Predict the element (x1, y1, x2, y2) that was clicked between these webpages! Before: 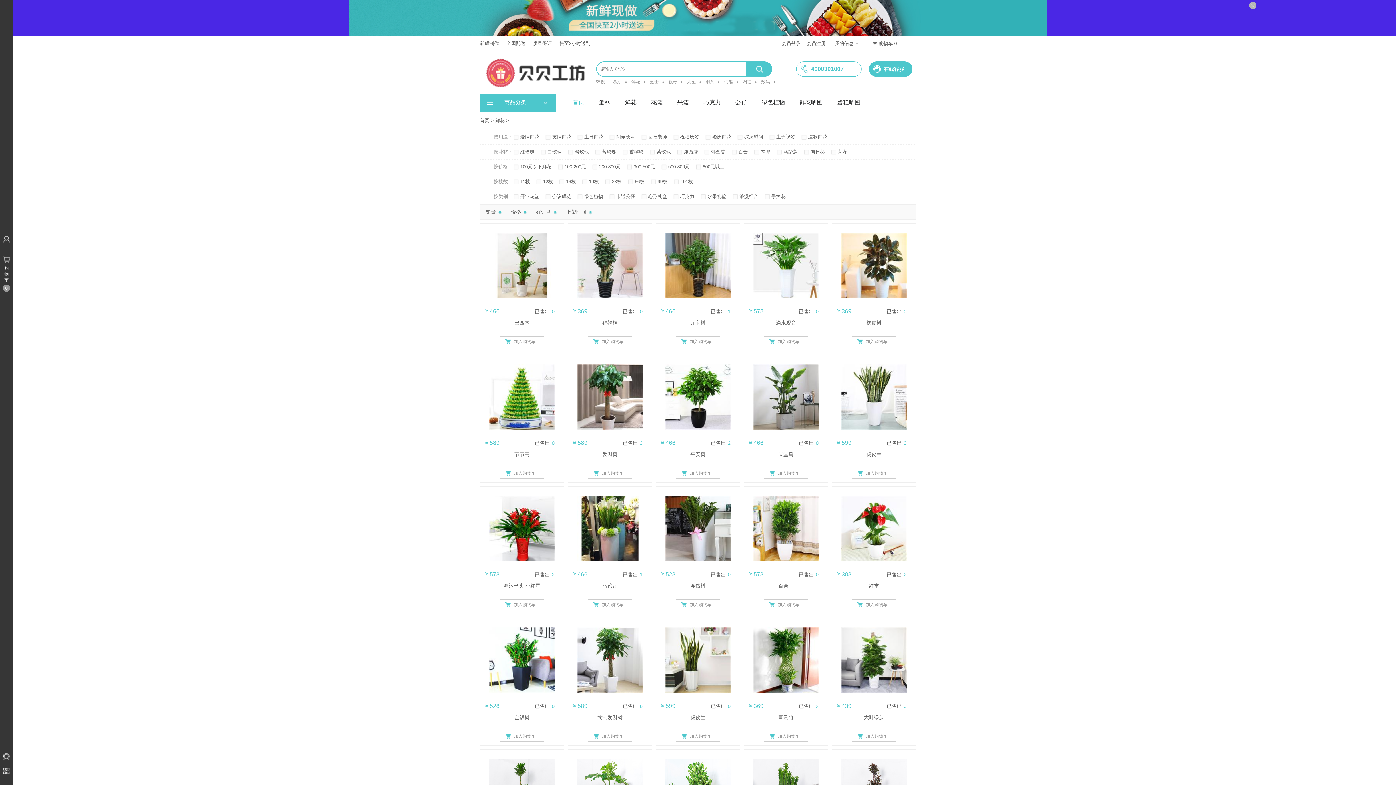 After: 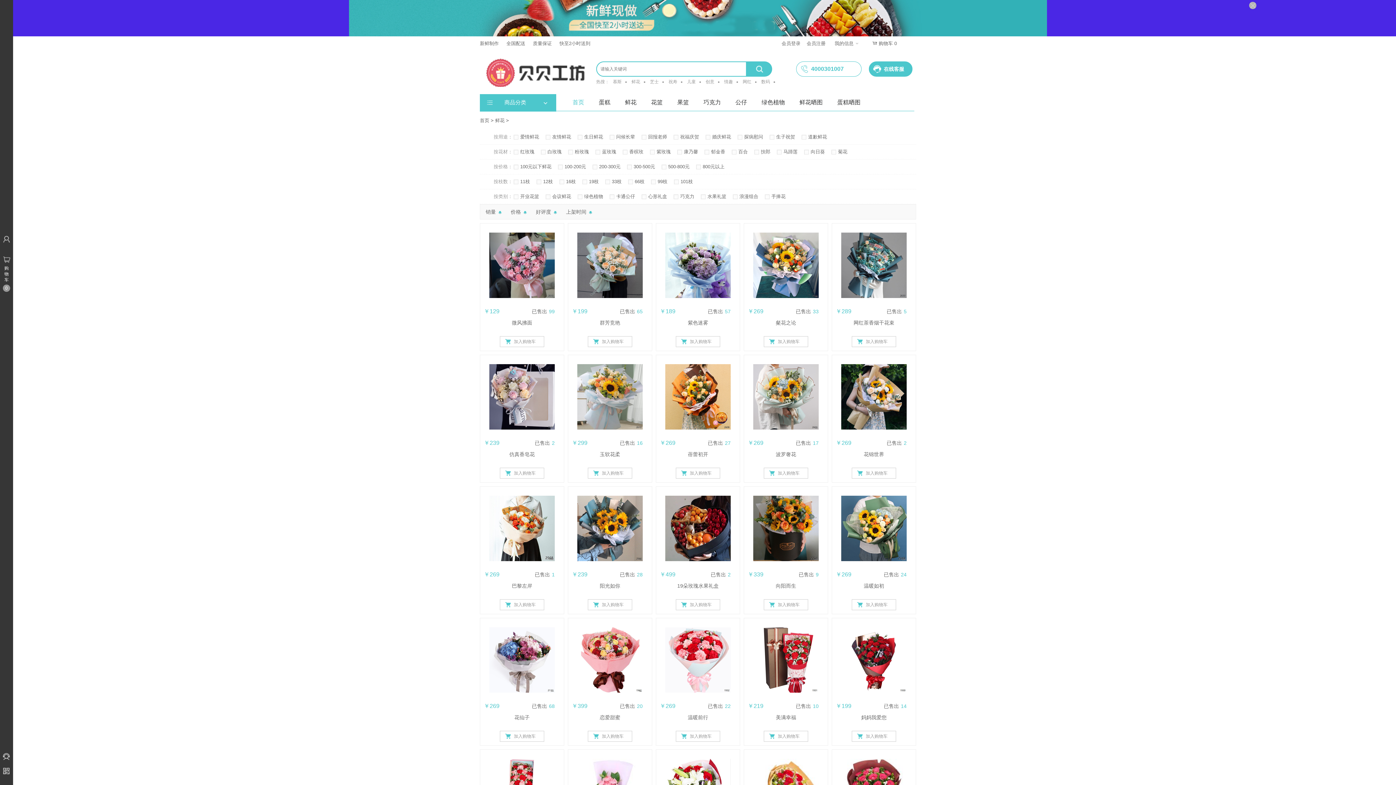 Action: bbox: (608, 131, 637, 142) label: 问候长辈